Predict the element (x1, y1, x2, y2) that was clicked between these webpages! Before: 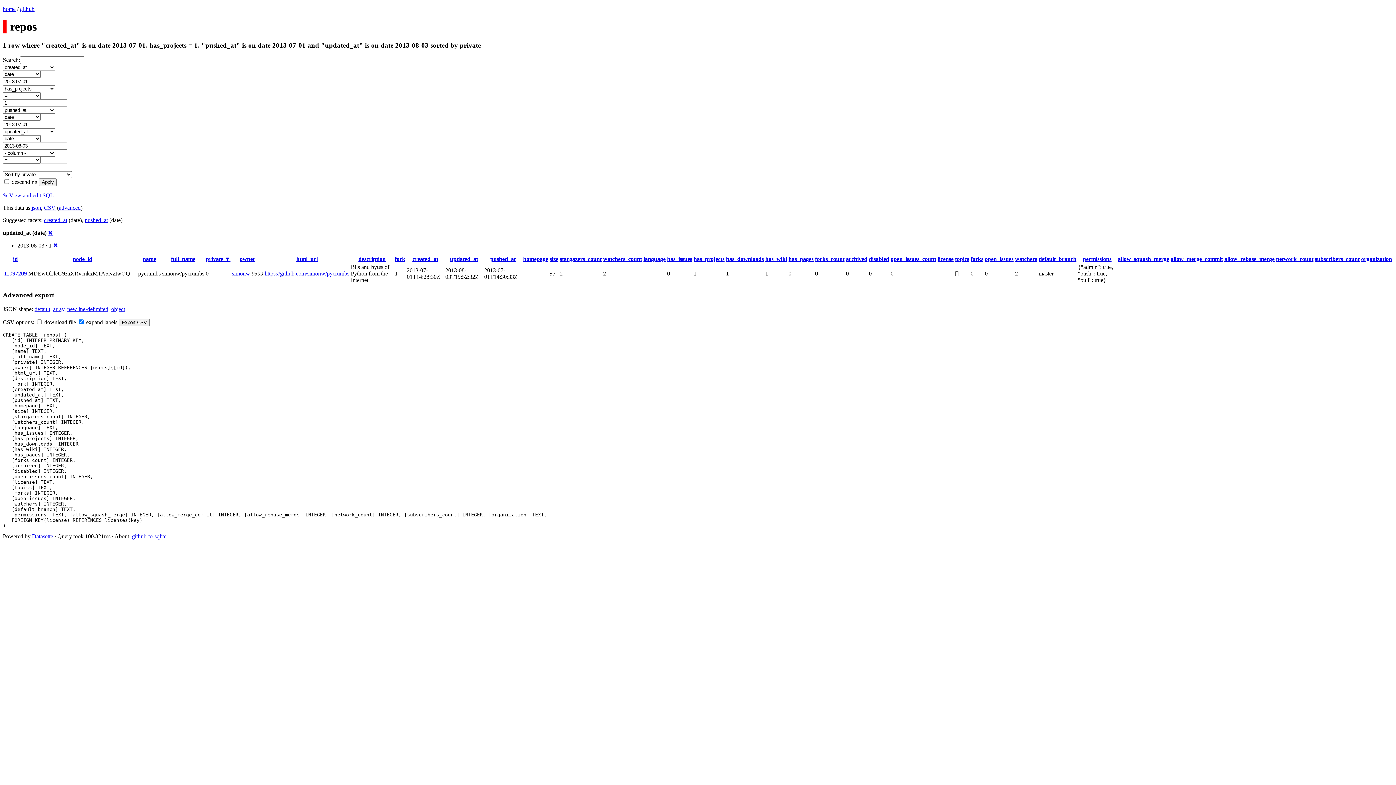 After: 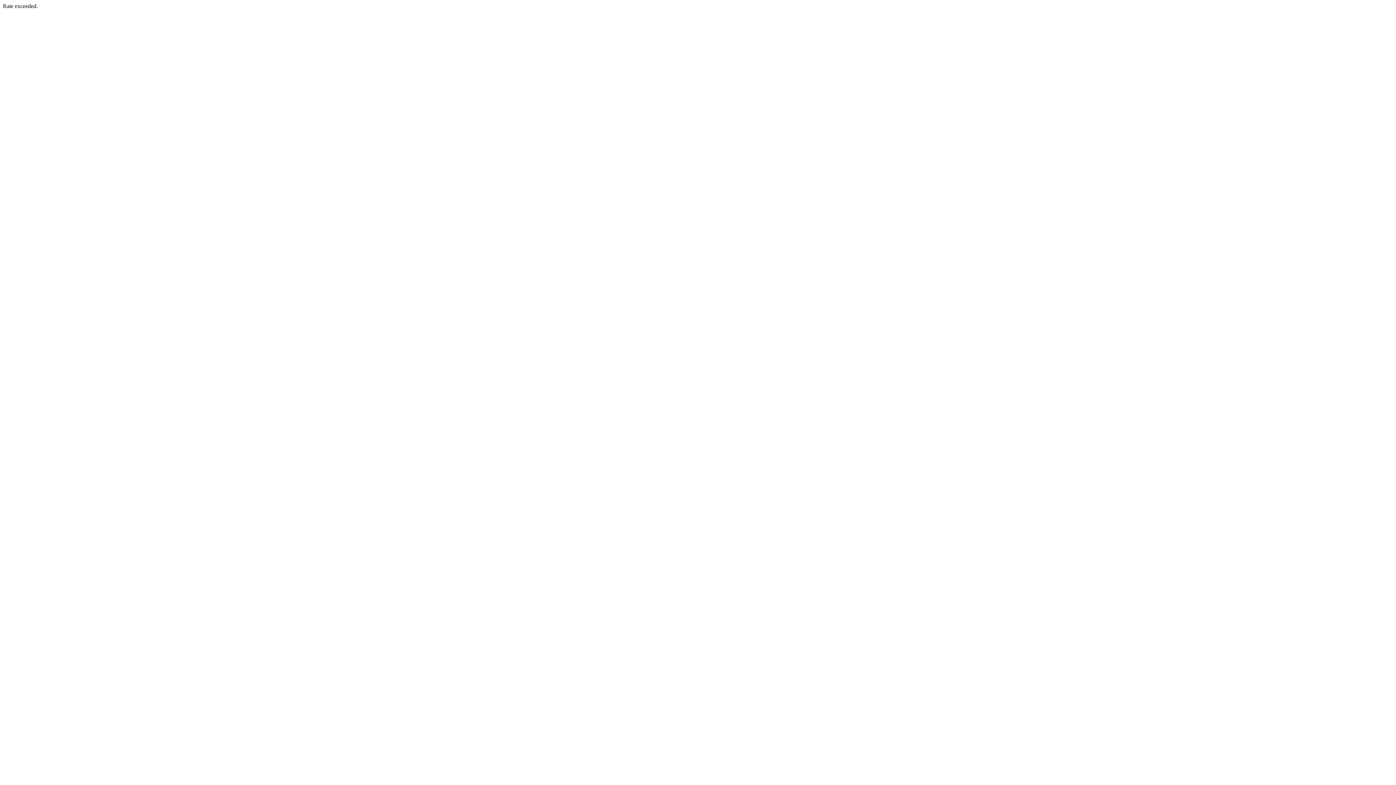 Action: label: newline-delimited bbox: (67, 306, 108, 312)